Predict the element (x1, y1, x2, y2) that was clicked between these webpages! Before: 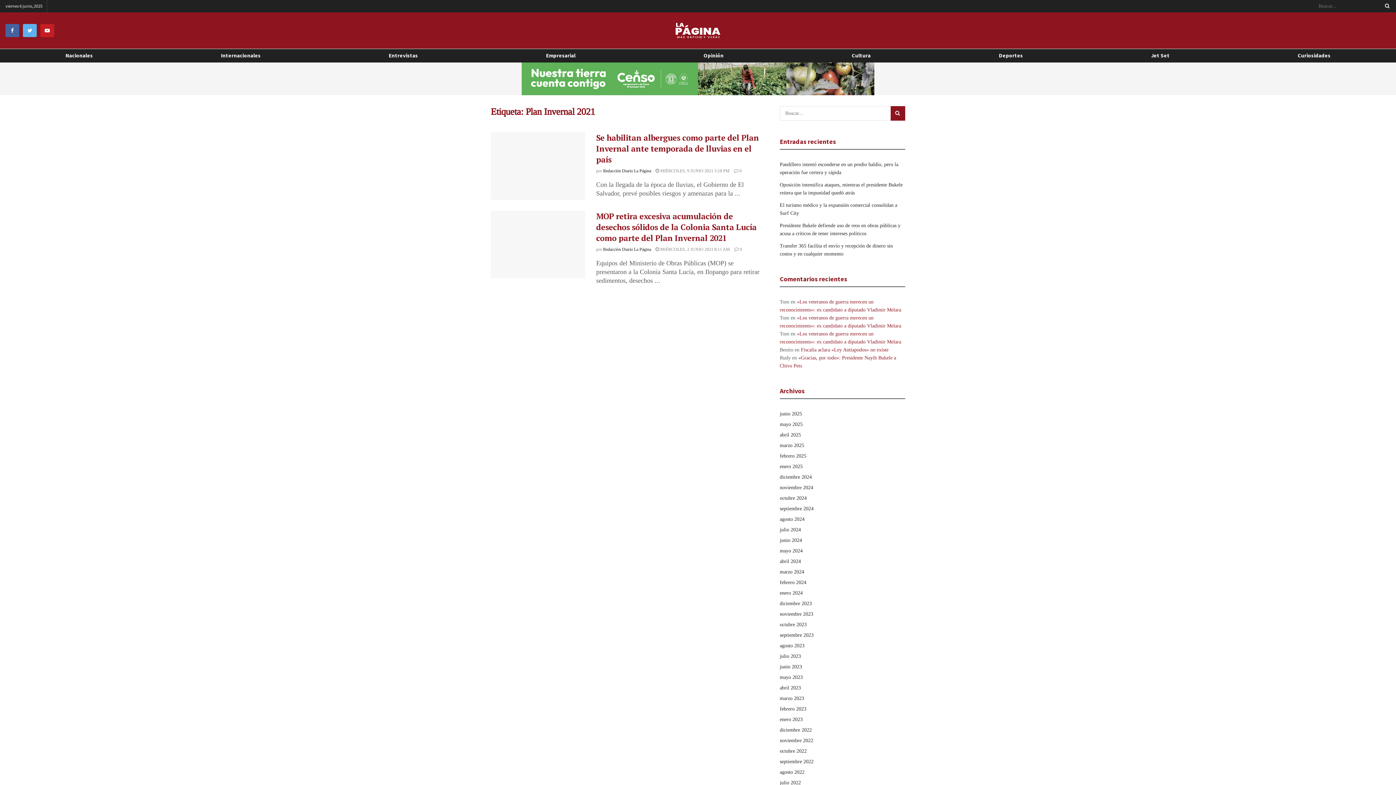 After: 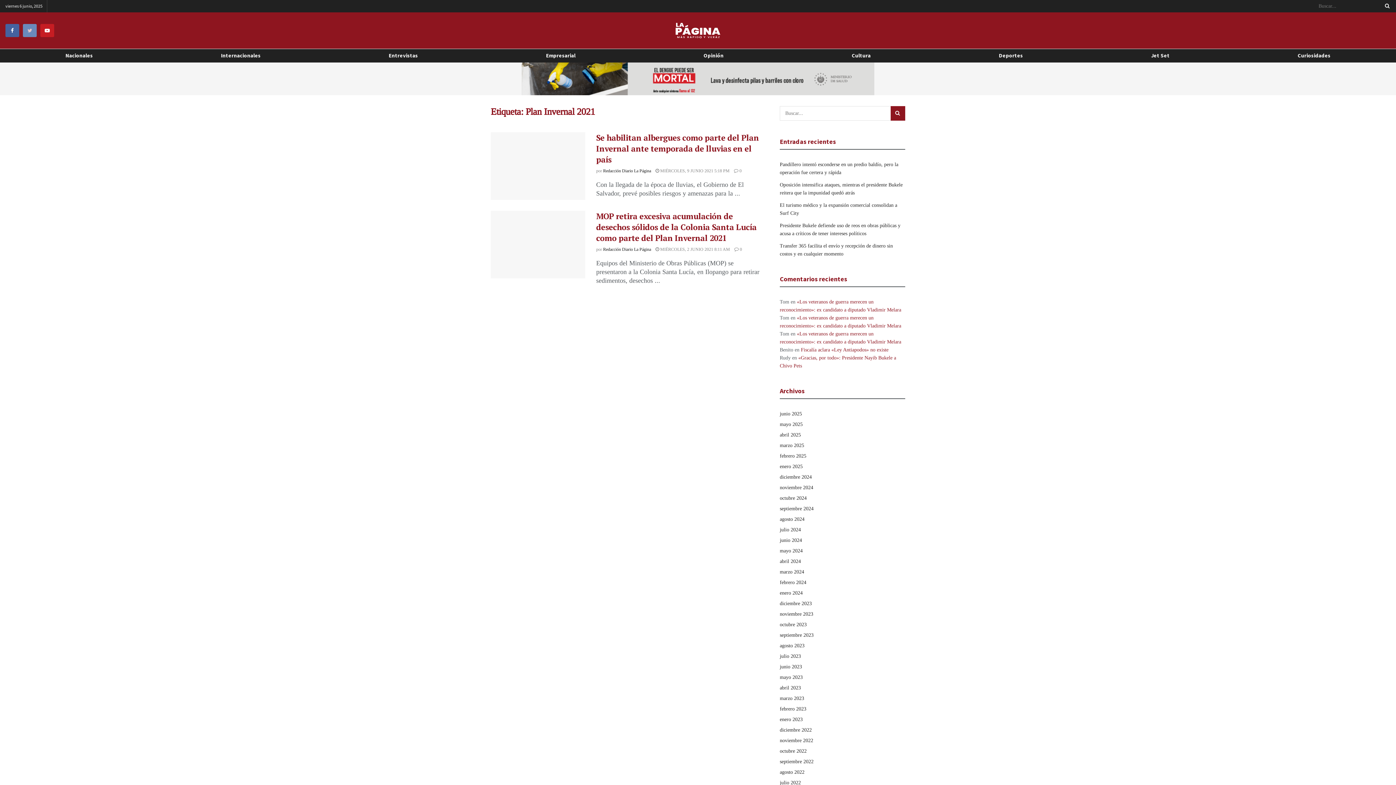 Action: bbox: (22, 24, 36, 37)